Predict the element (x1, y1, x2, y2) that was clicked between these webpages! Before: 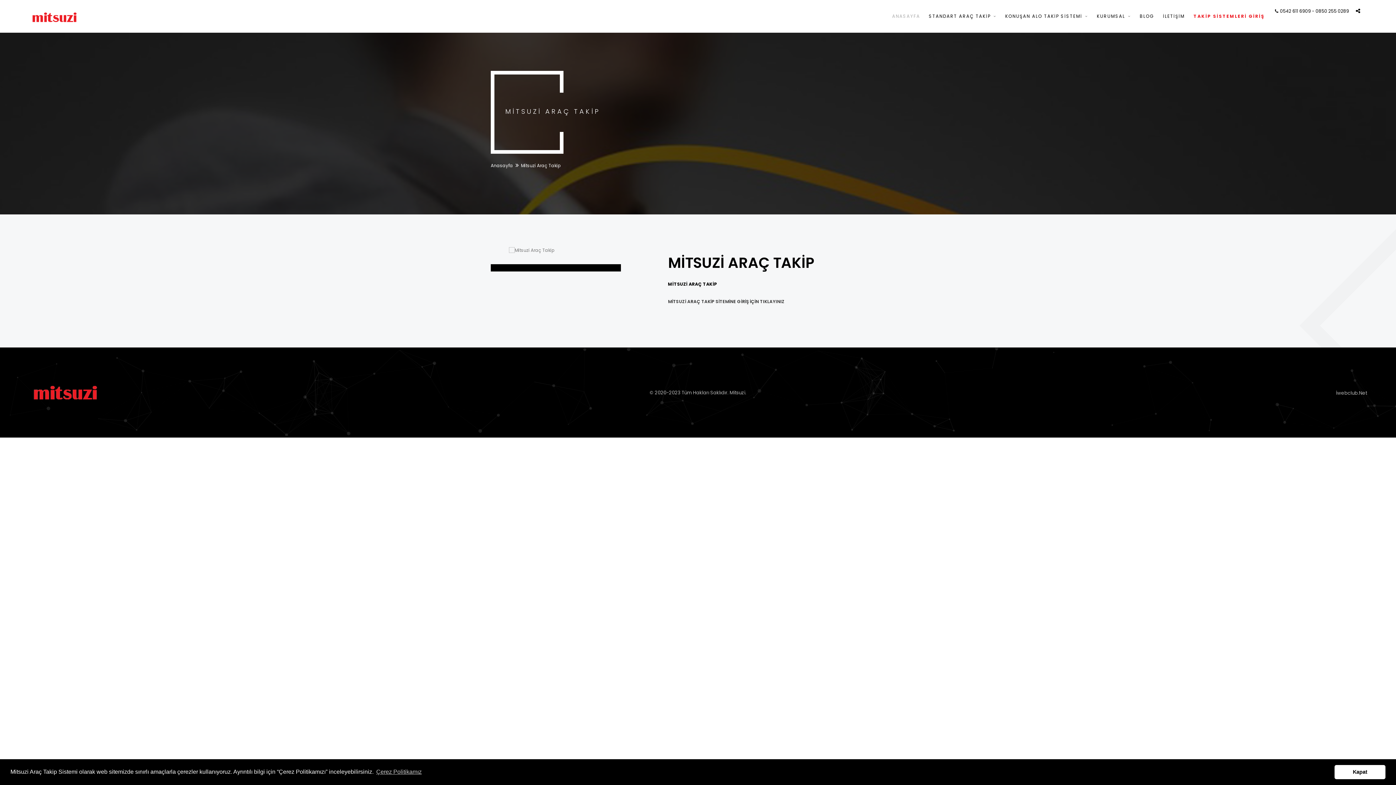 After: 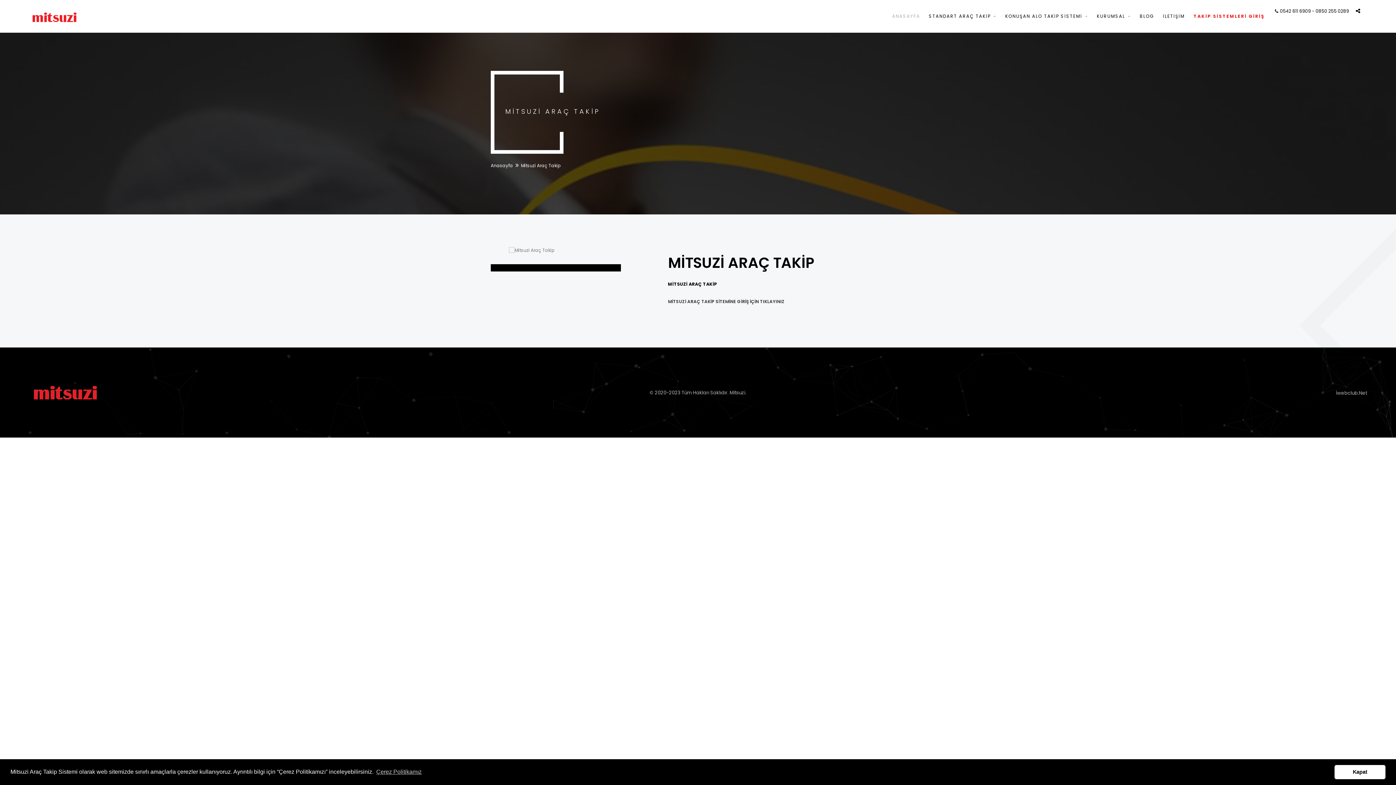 Action: bbox: (1189, 0, 1269, 32) label: TAKİP SİSTEMLERİ GİRİŞ